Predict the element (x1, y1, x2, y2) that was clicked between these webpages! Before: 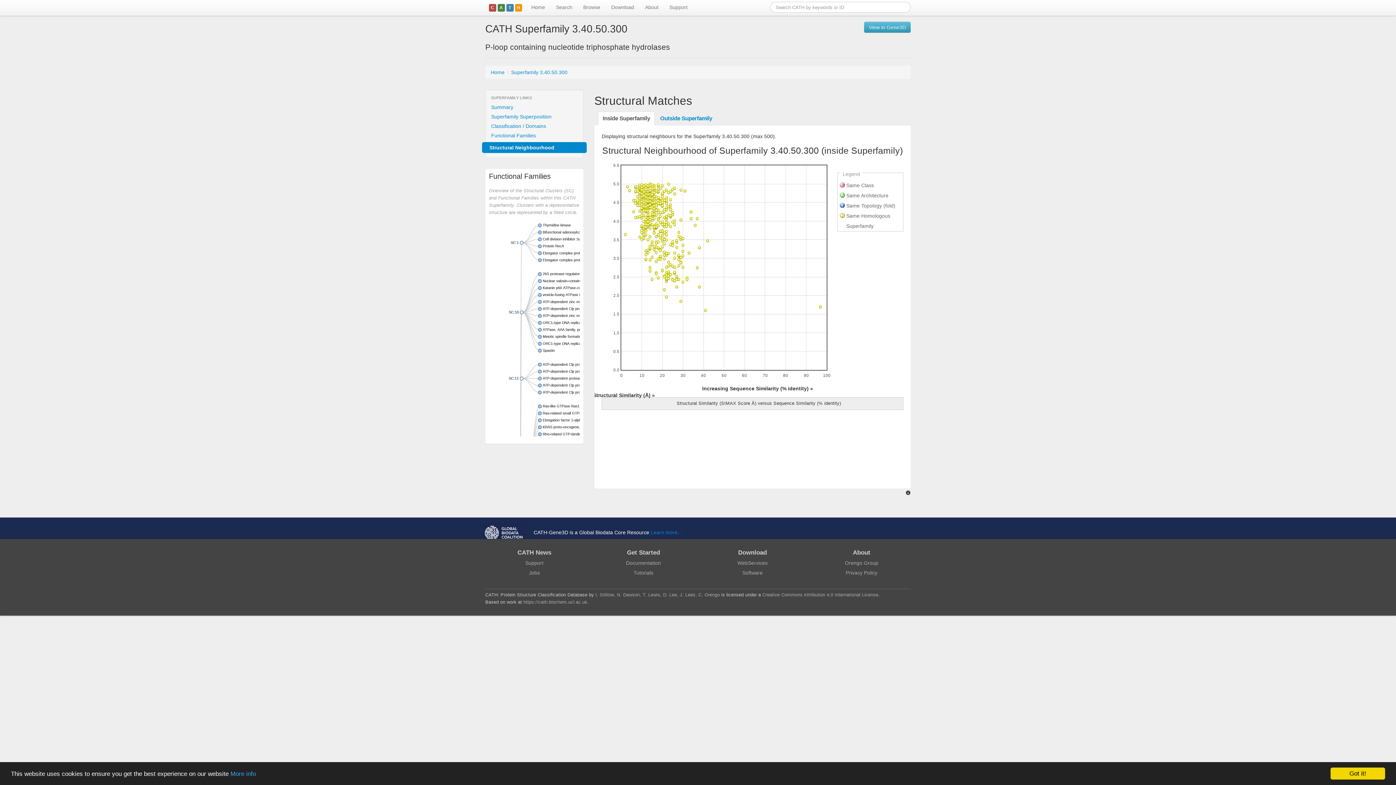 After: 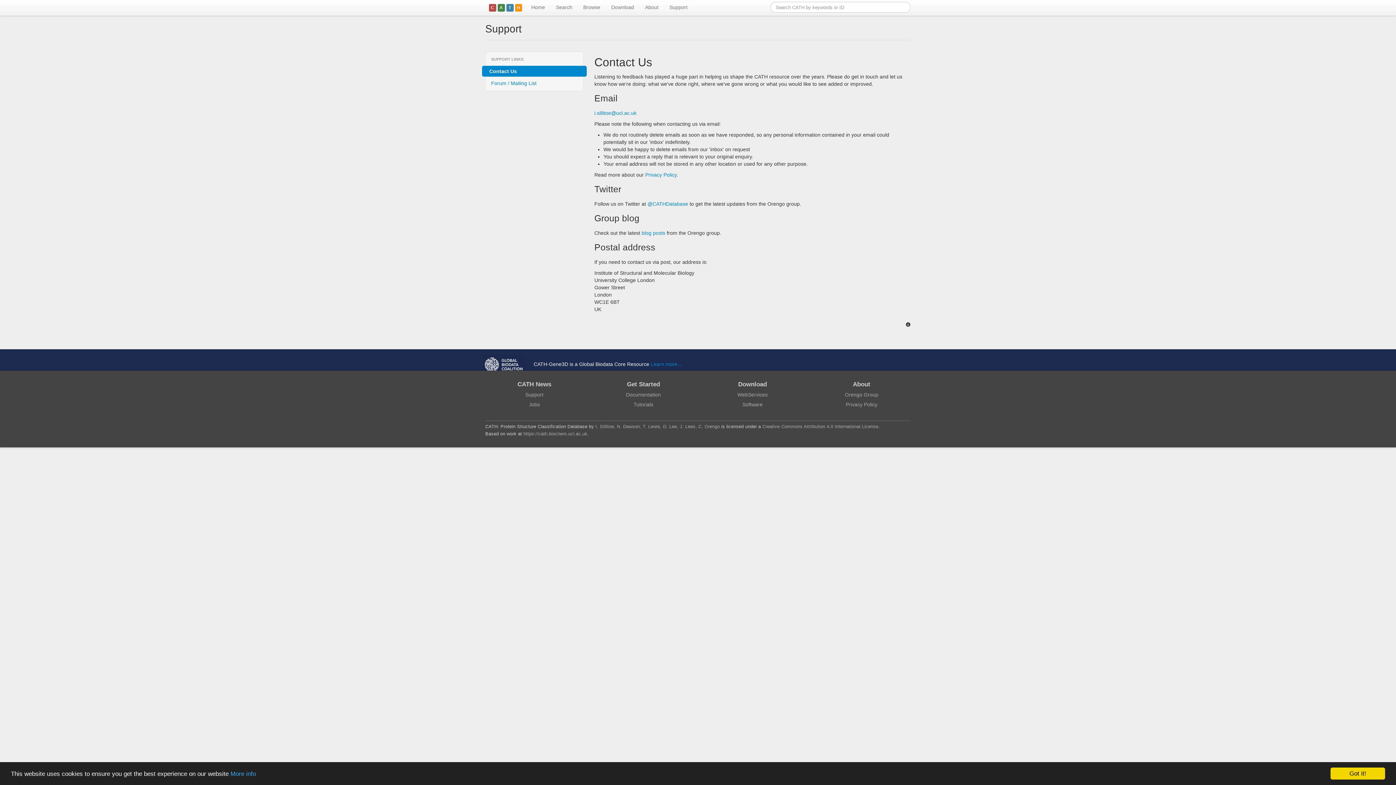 Action: label: Support bbox: (664, 0, 693, 15)